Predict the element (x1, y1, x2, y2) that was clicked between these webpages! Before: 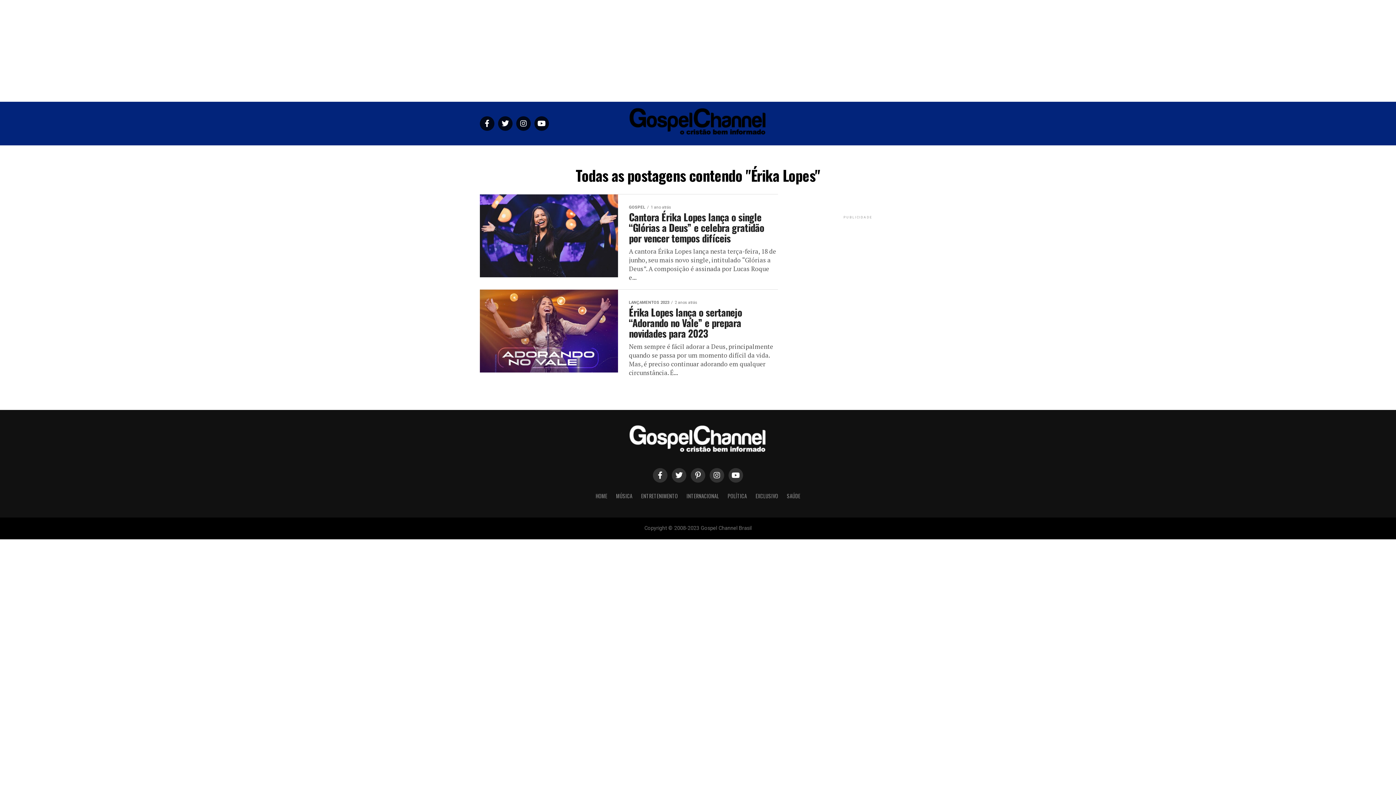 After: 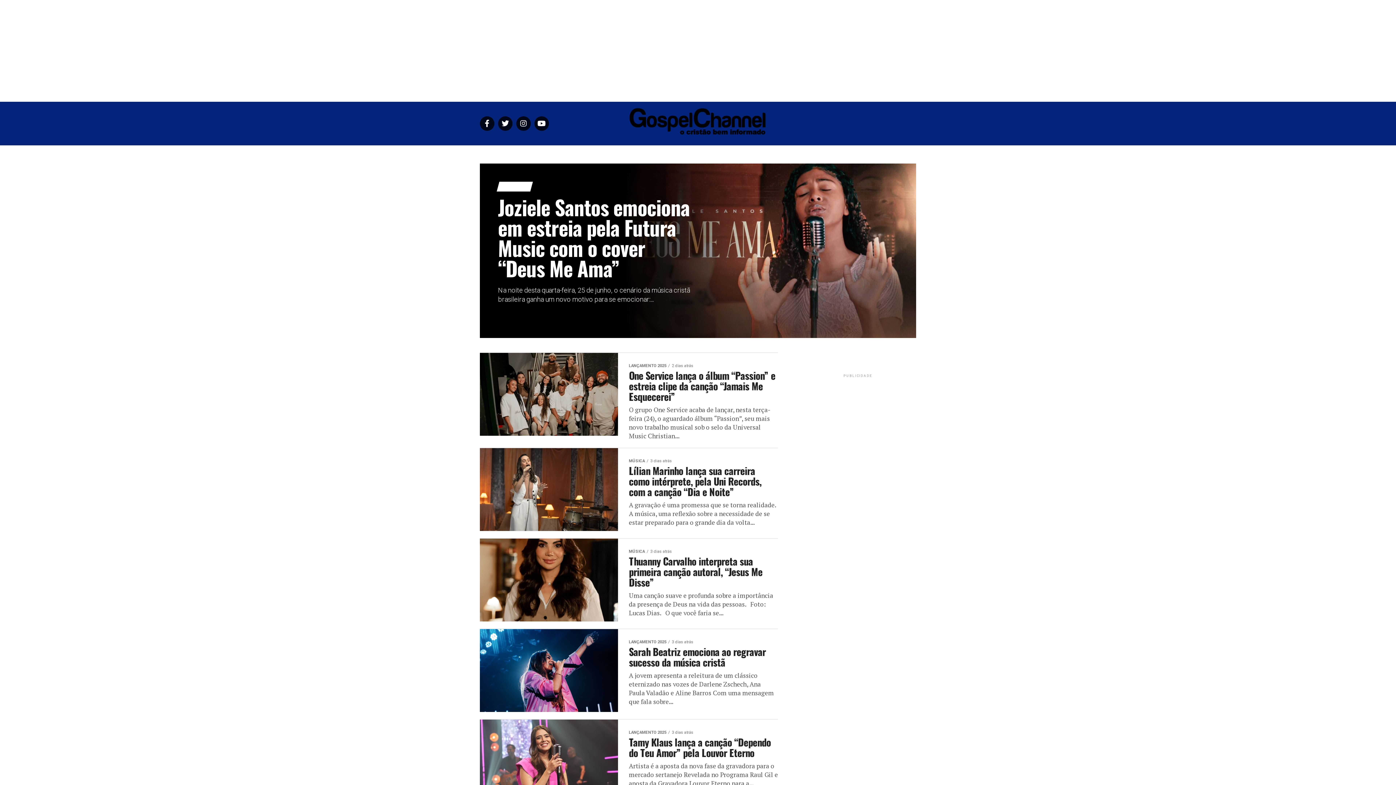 Action: label: MÚSICA bbox: (616, 492, 632, 500)